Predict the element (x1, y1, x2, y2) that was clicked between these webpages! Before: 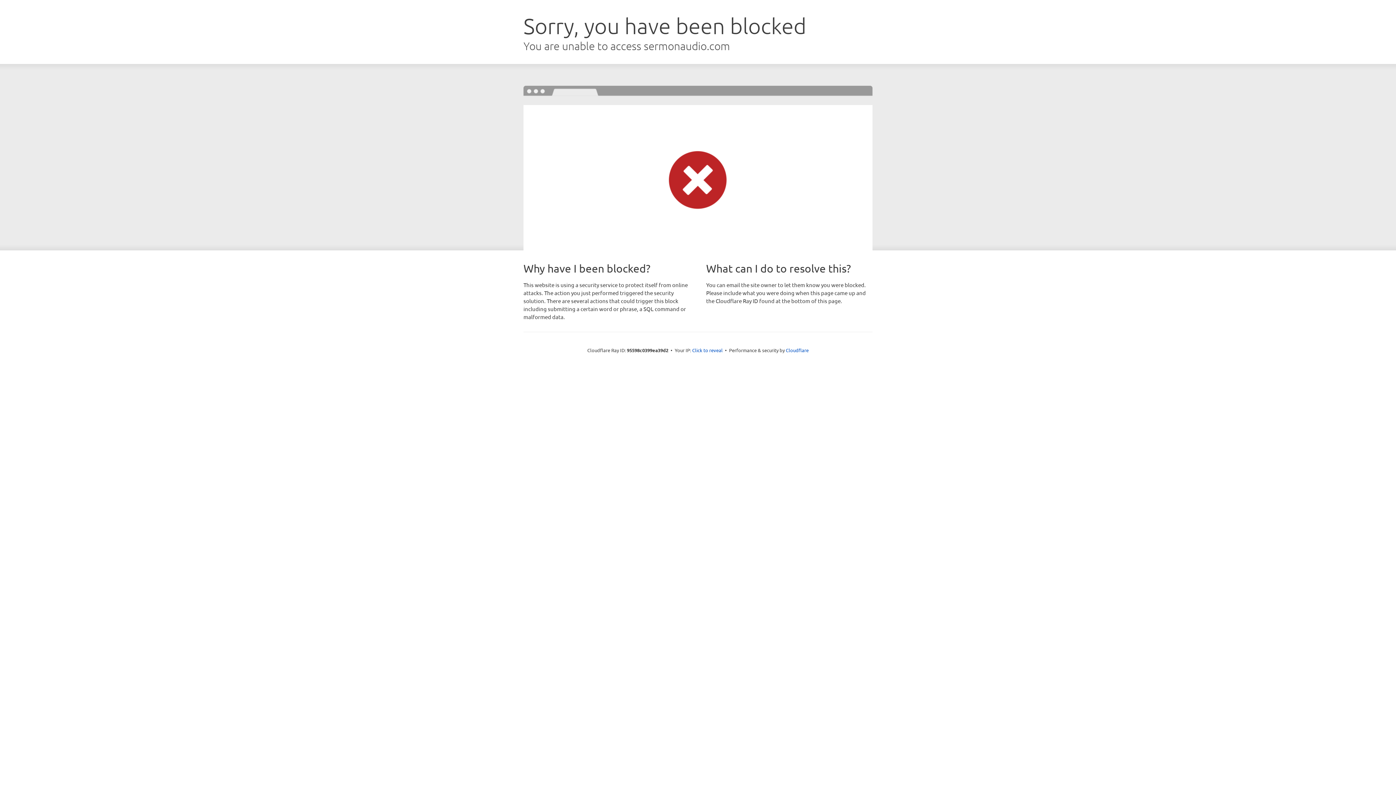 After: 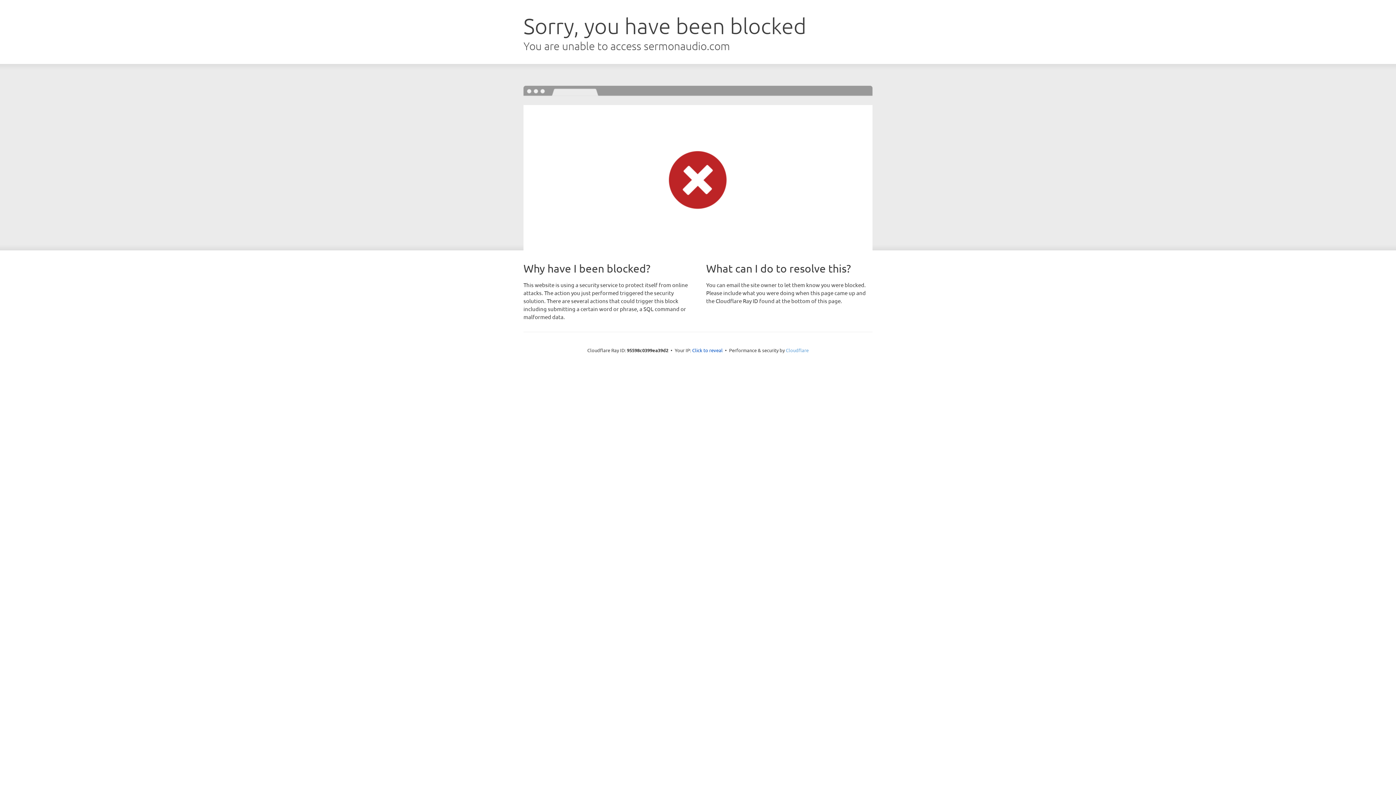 Action: label: Cloudflare bbox: (786, 347, 808, 353)